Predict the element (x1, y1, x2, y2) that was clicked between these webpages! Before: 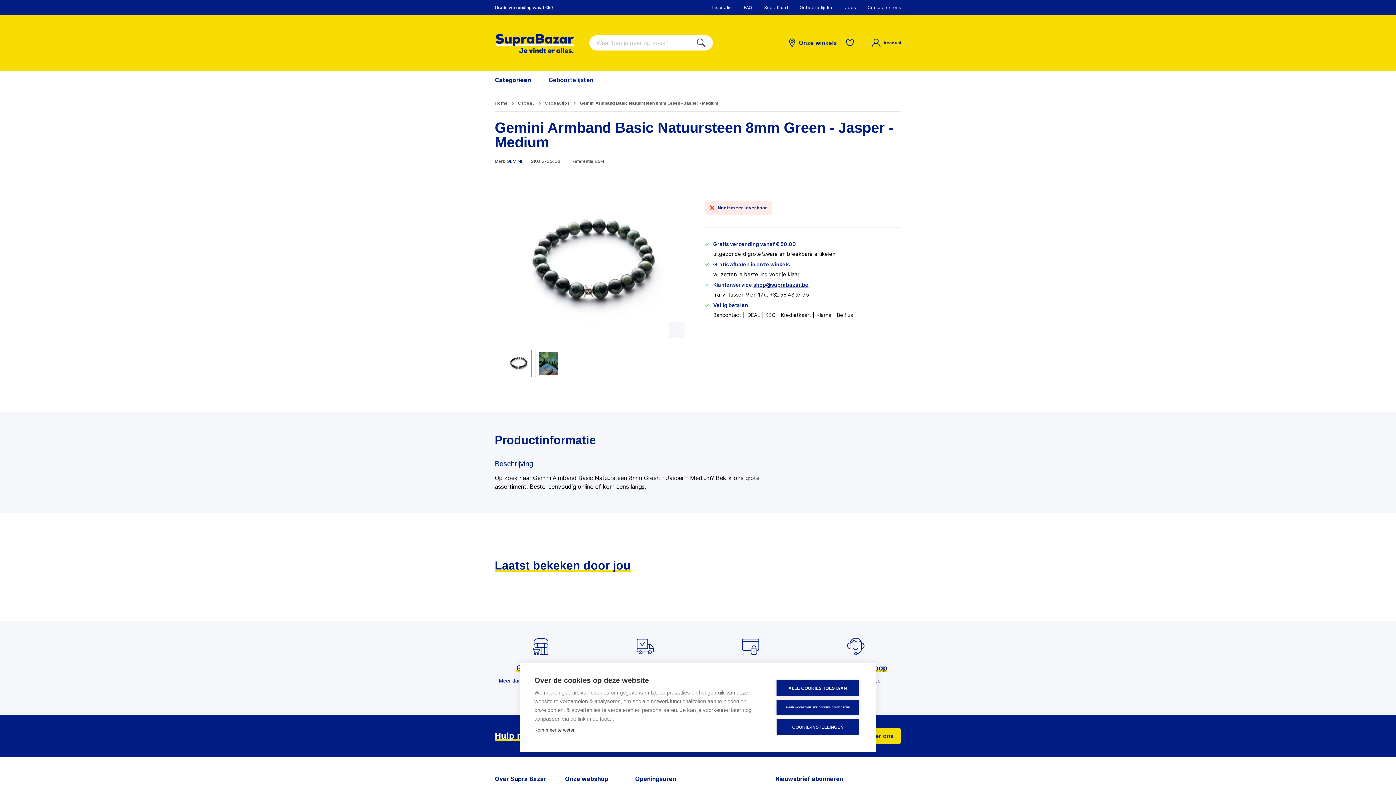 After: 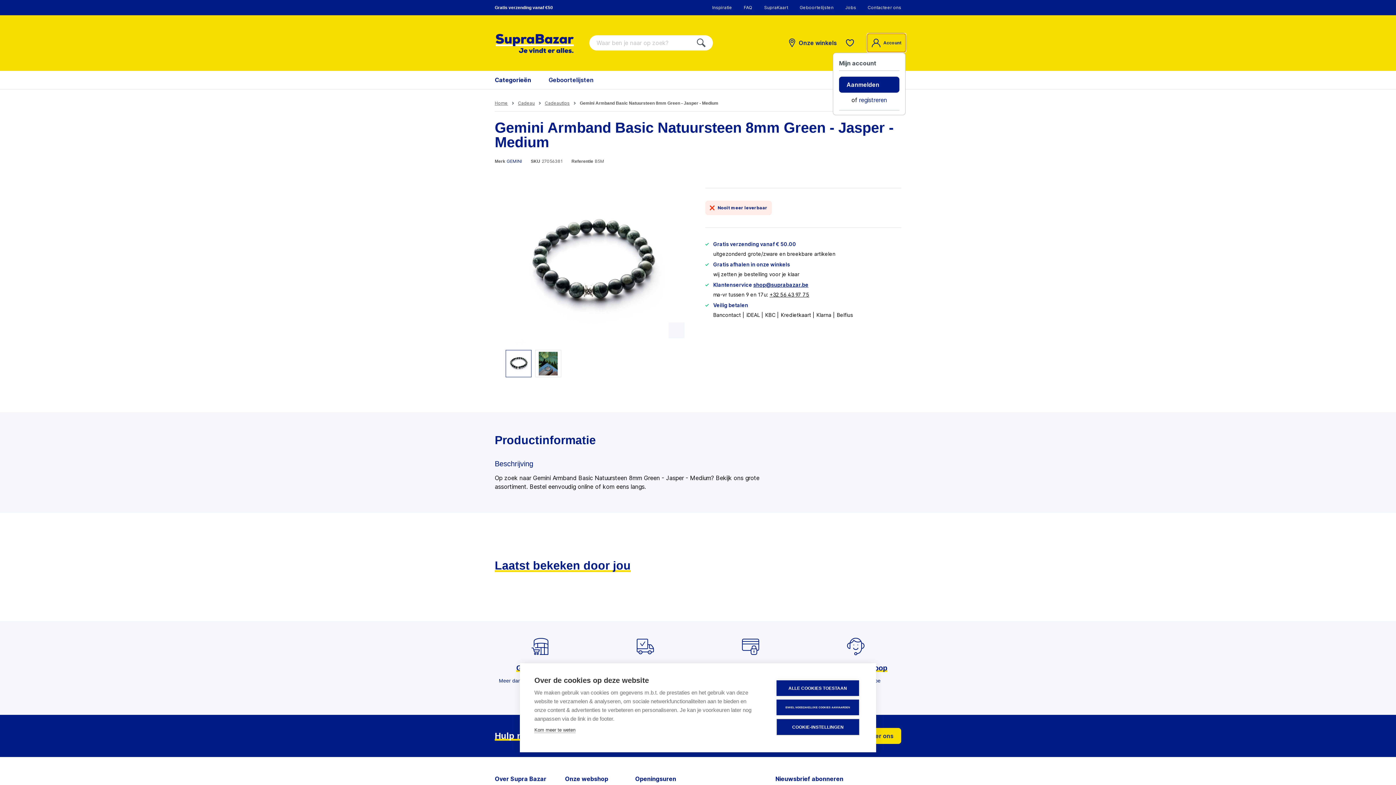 Action: label: Mijn account bbox: (867, 33, 905, 52)